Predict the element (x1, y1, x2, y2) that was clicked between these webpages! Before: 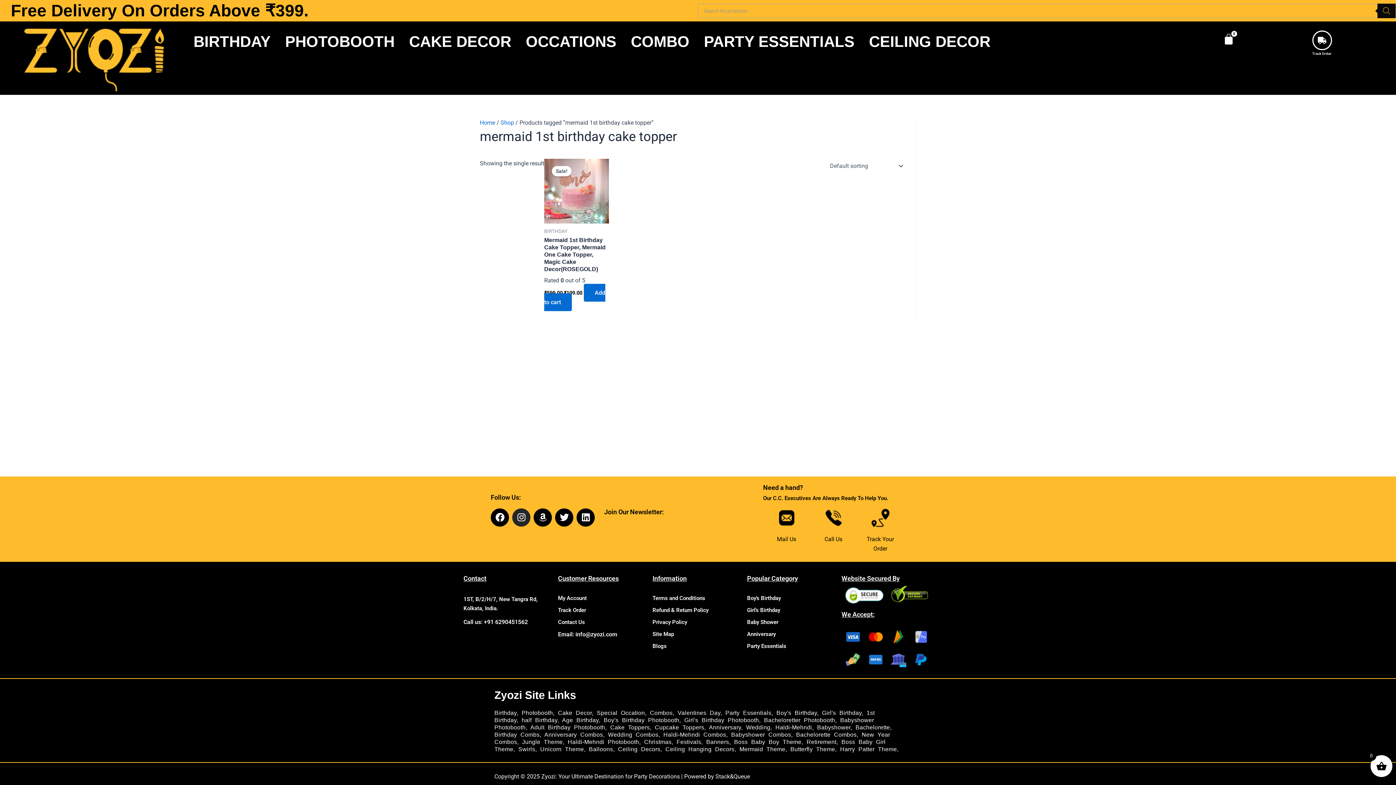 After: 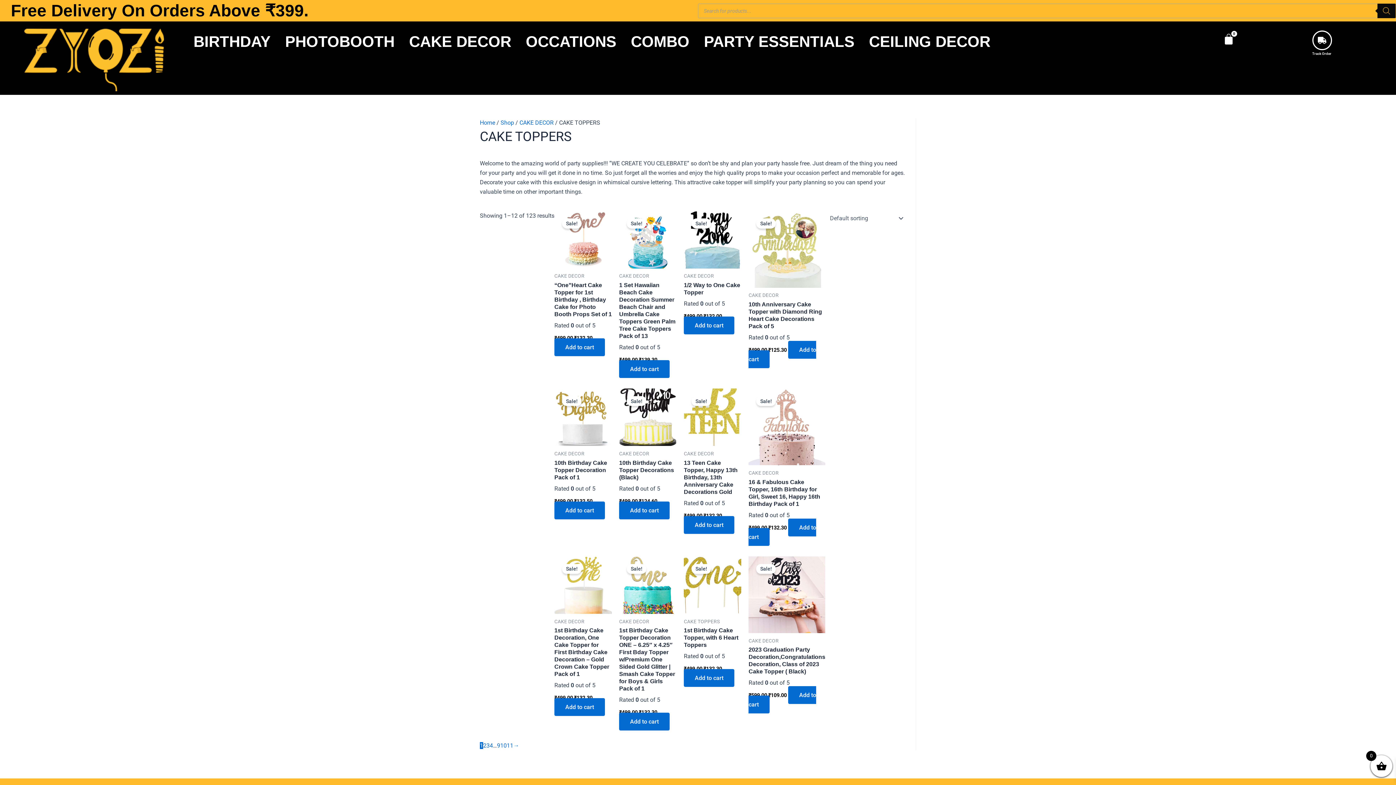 Action: bbox: (610, 724, 649, 730) label: Cake Toppers